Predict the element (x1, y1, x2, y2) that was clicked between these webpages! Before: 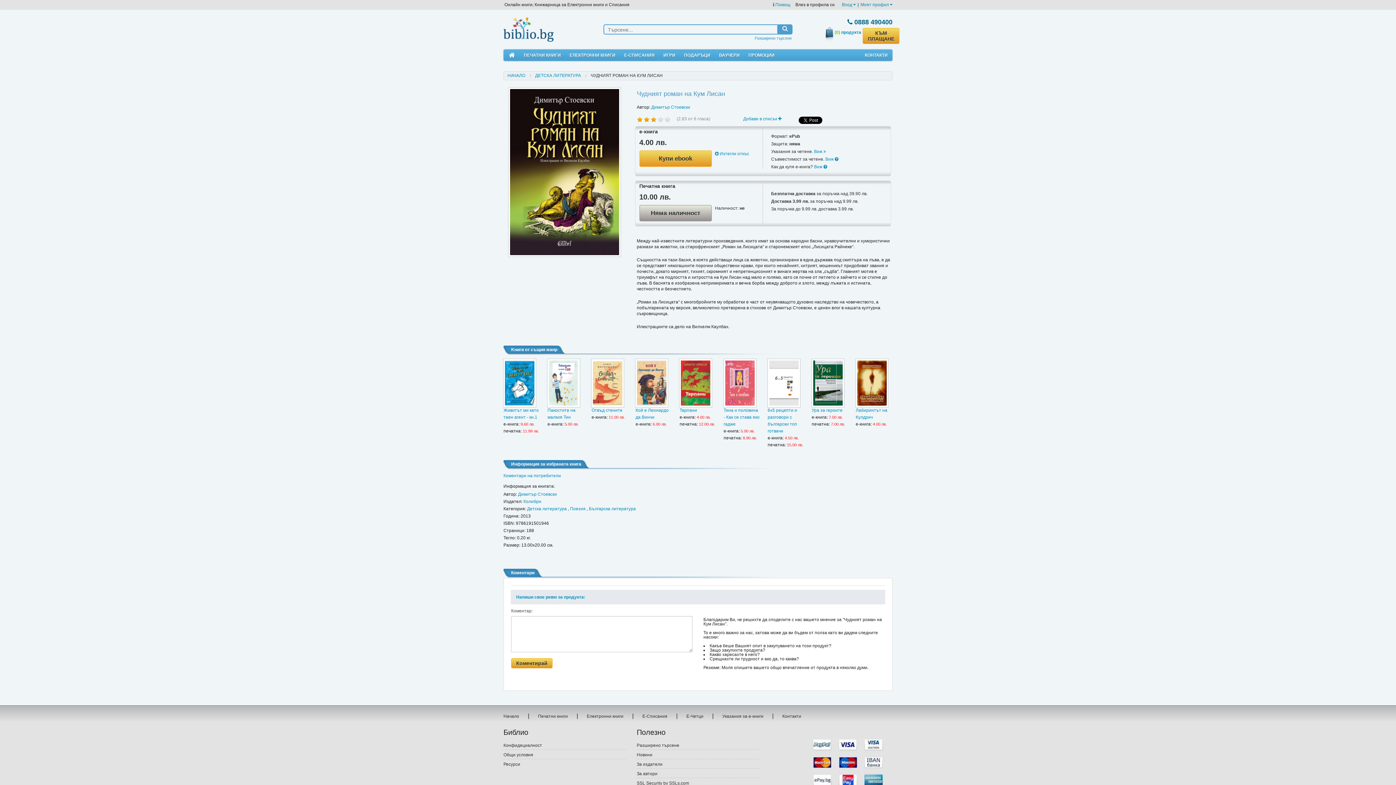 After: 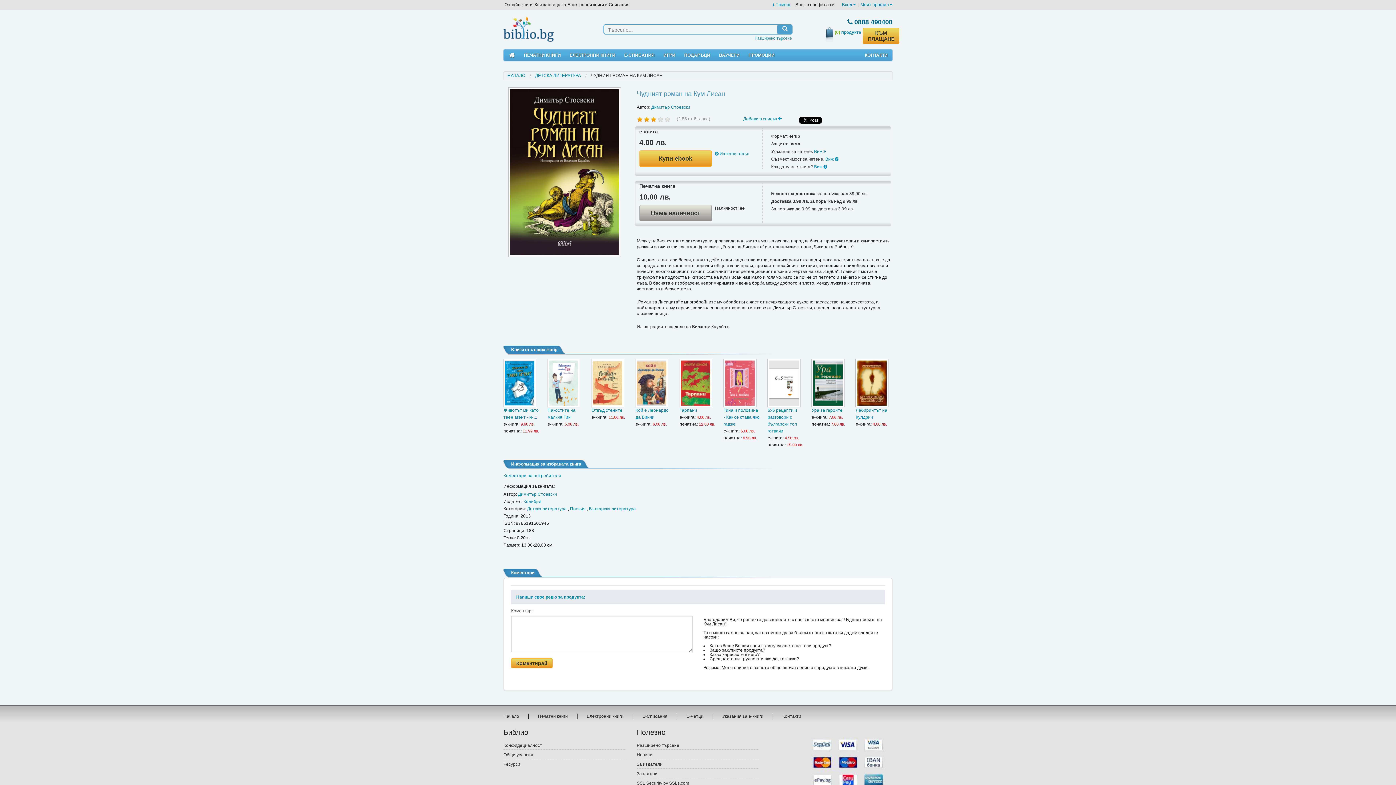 Action: label: Виж  bbox: (814, 149, 826, 154)